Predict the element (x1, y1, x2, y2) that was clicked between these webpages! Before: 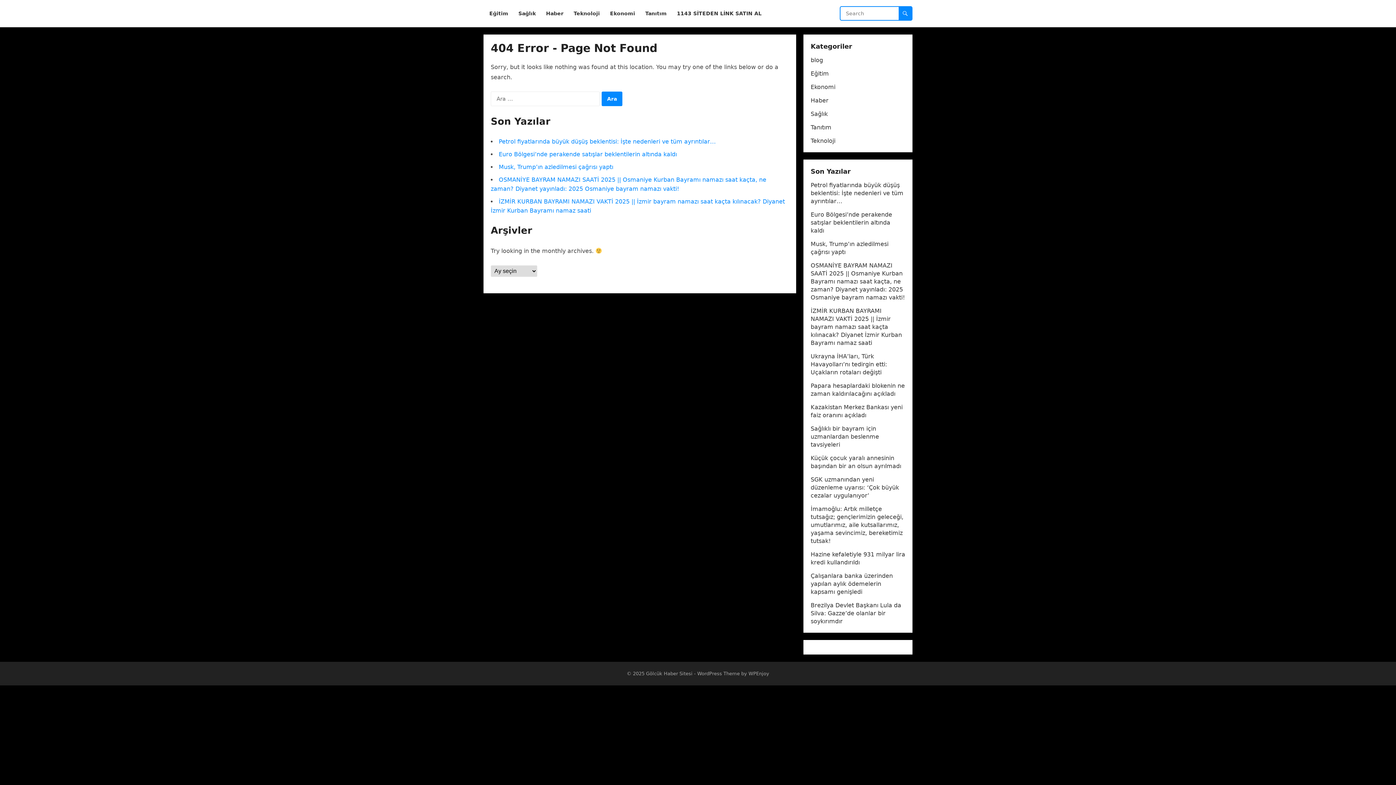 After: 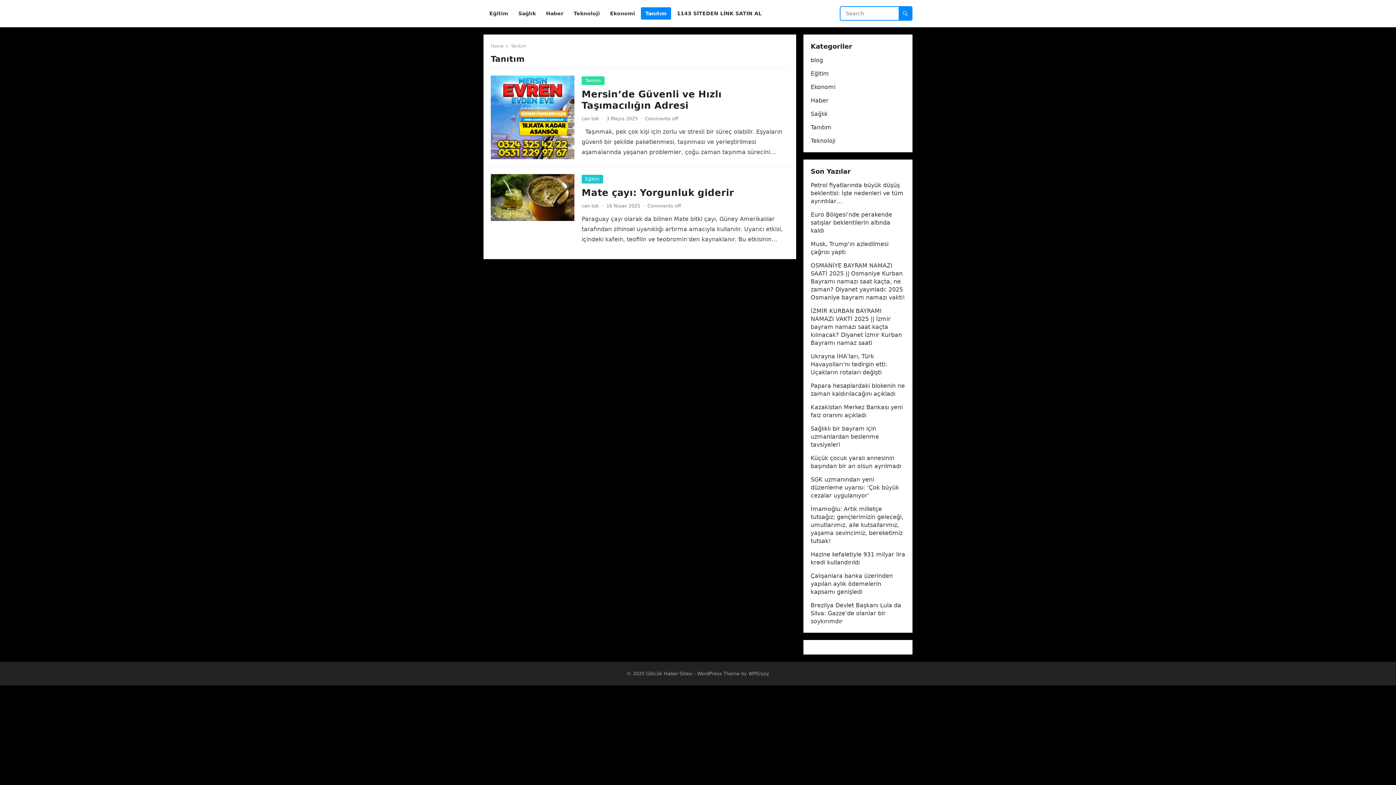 Action: label: Tanıtım bbox: (810, 124, 831, 130)